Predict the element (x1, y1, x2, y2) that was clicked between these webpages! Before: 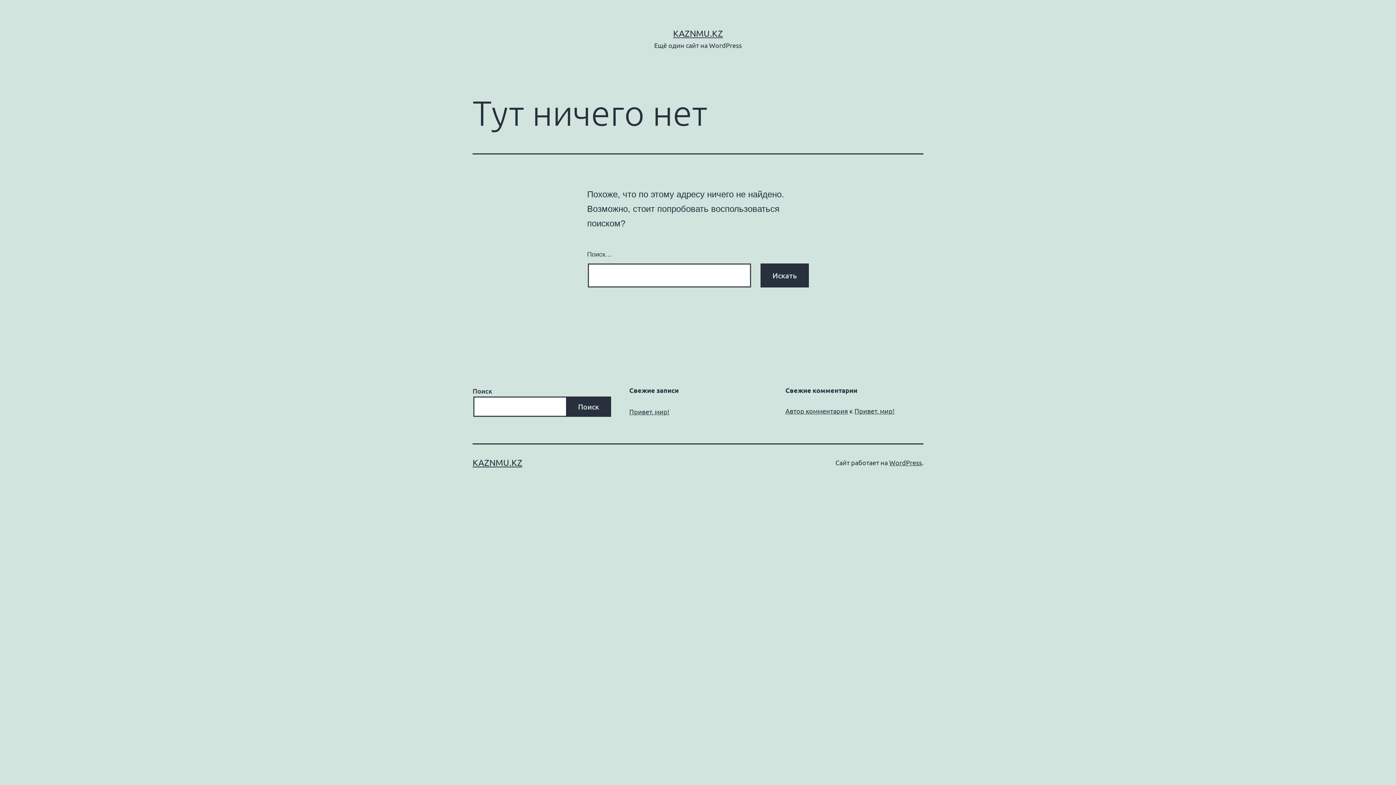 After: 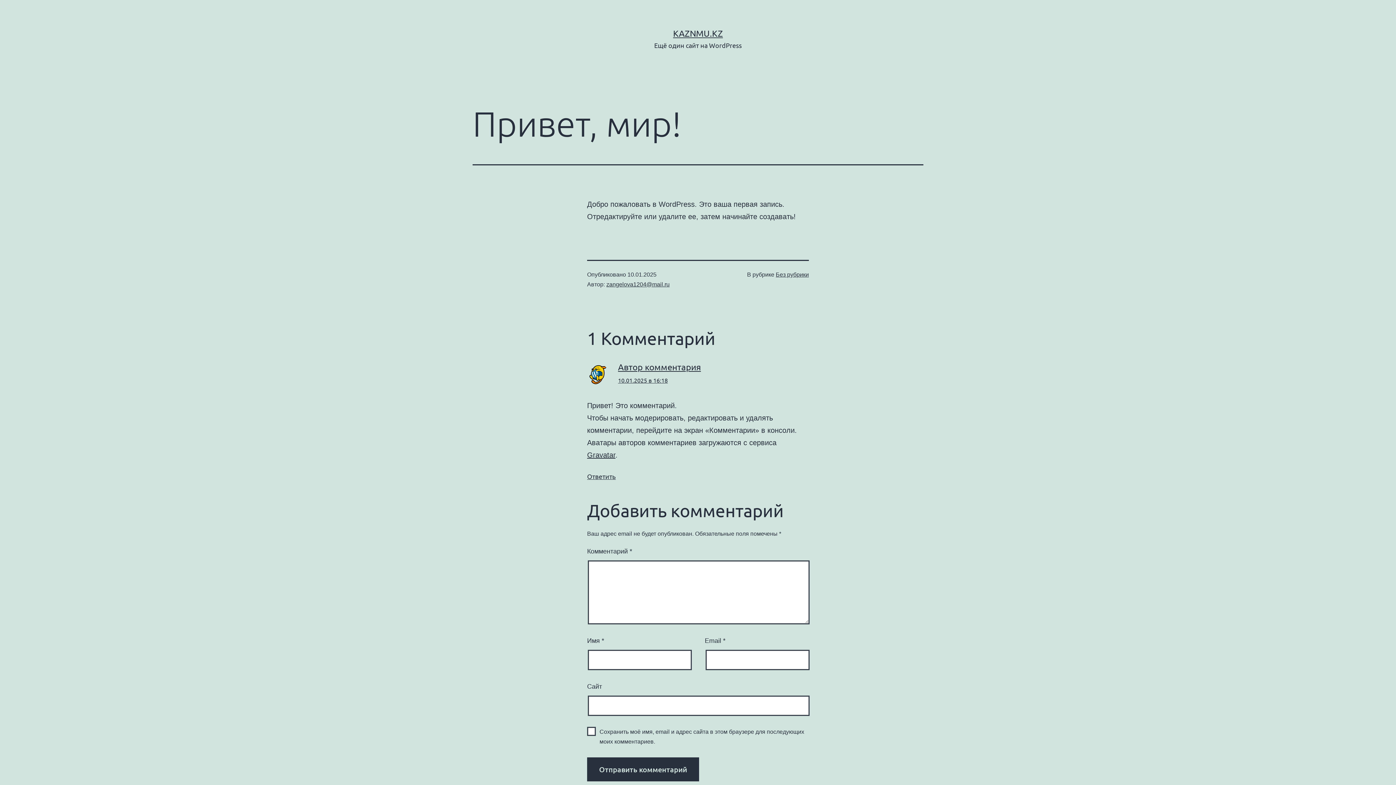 Action: label: Привет, мир! bbox: (629, 407, 669, 416)